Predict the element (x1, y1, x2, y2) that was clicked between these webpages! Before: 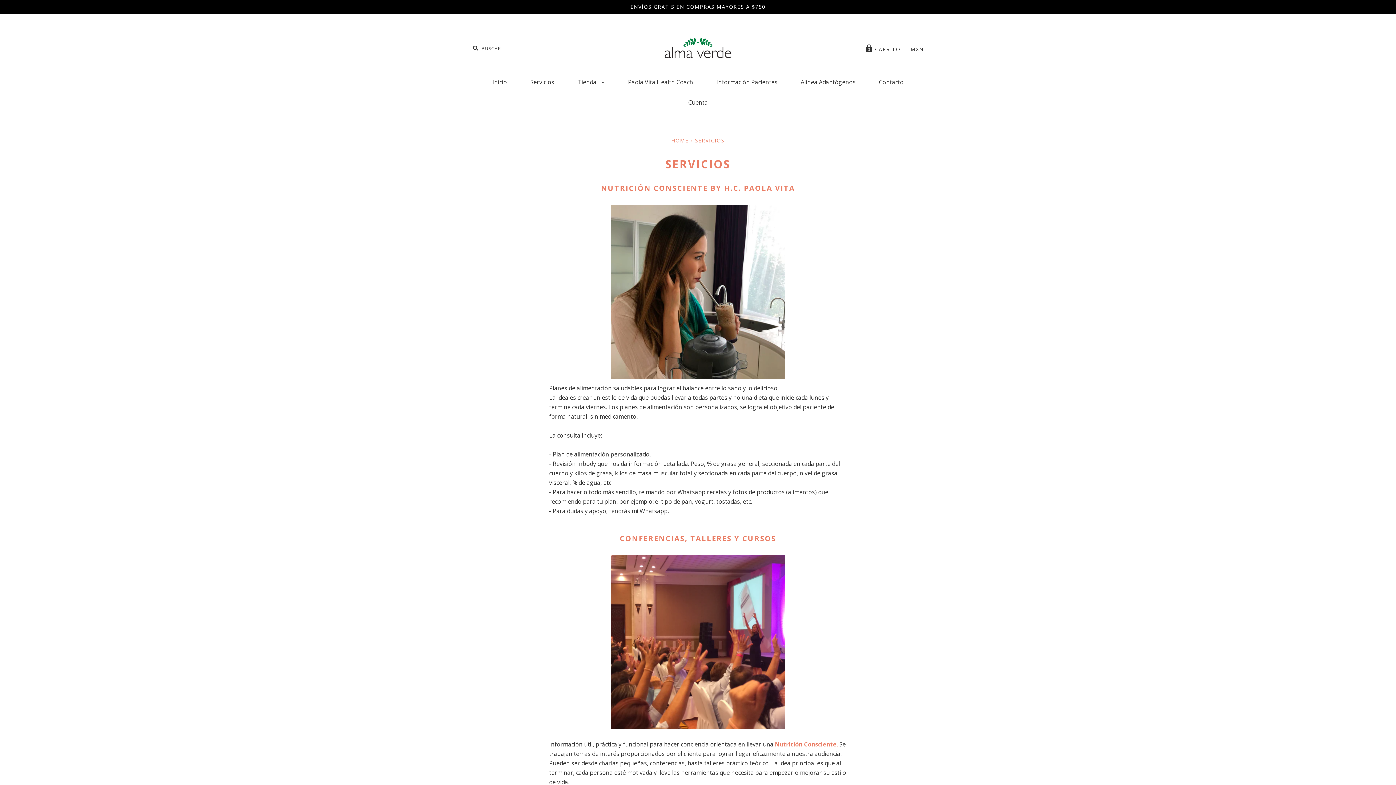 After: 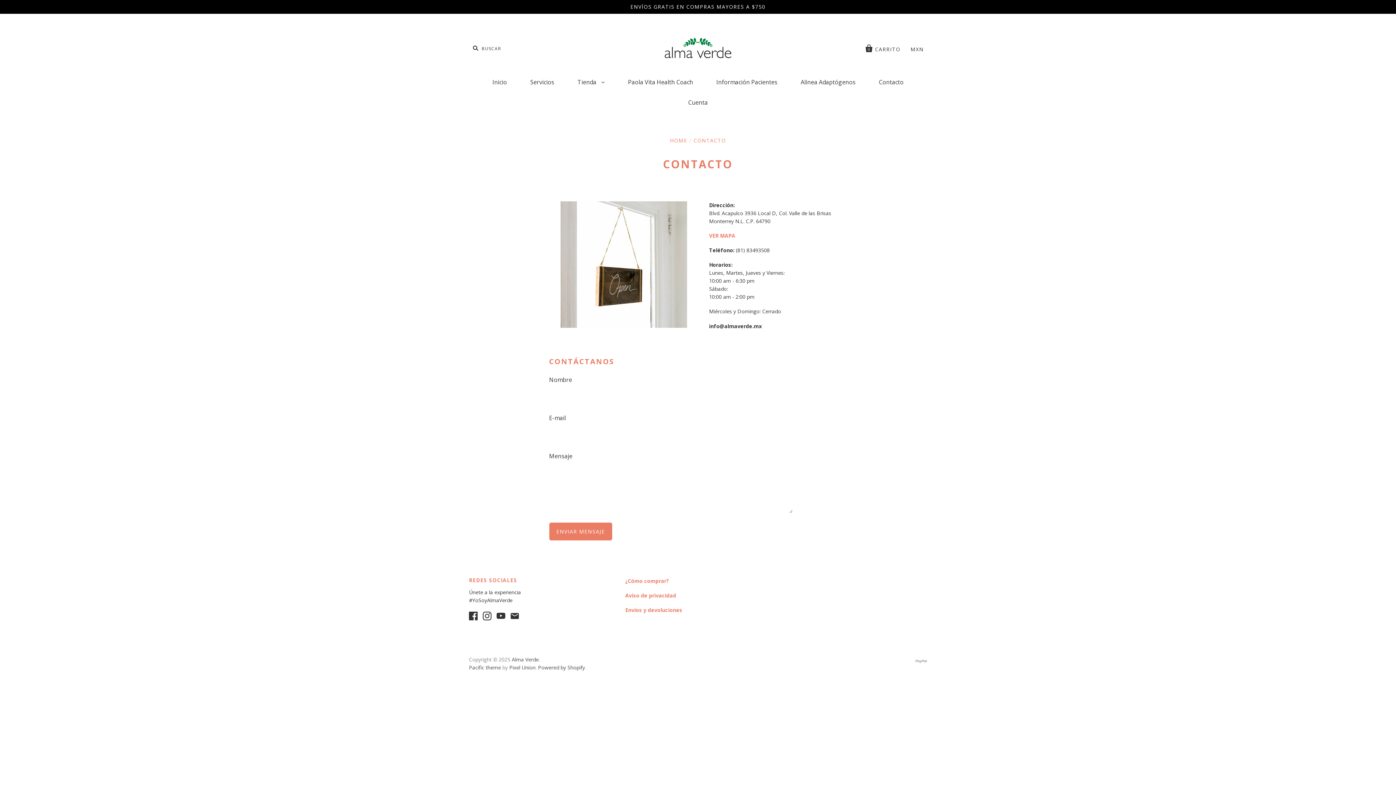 Action: label: Contacto bbox: (868, 71, 914, 92)